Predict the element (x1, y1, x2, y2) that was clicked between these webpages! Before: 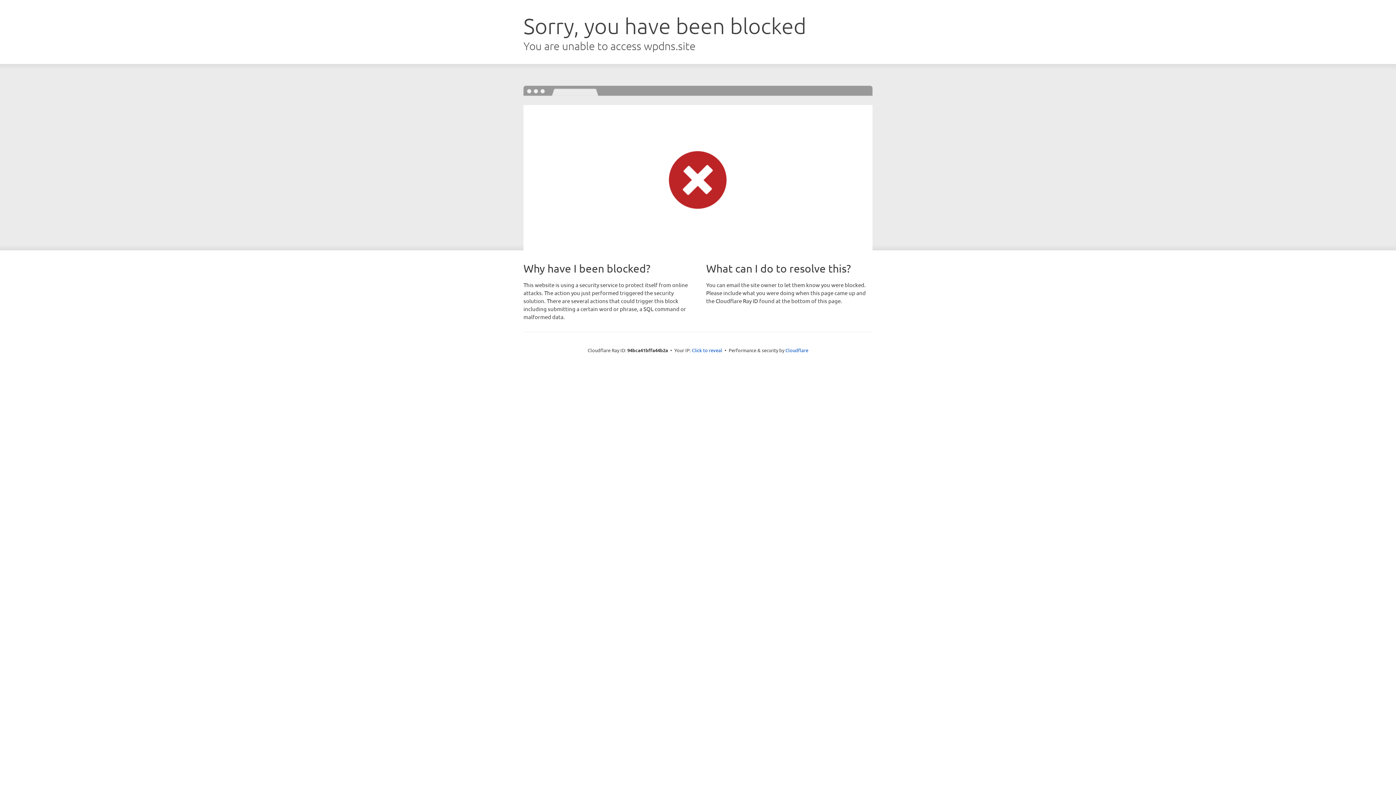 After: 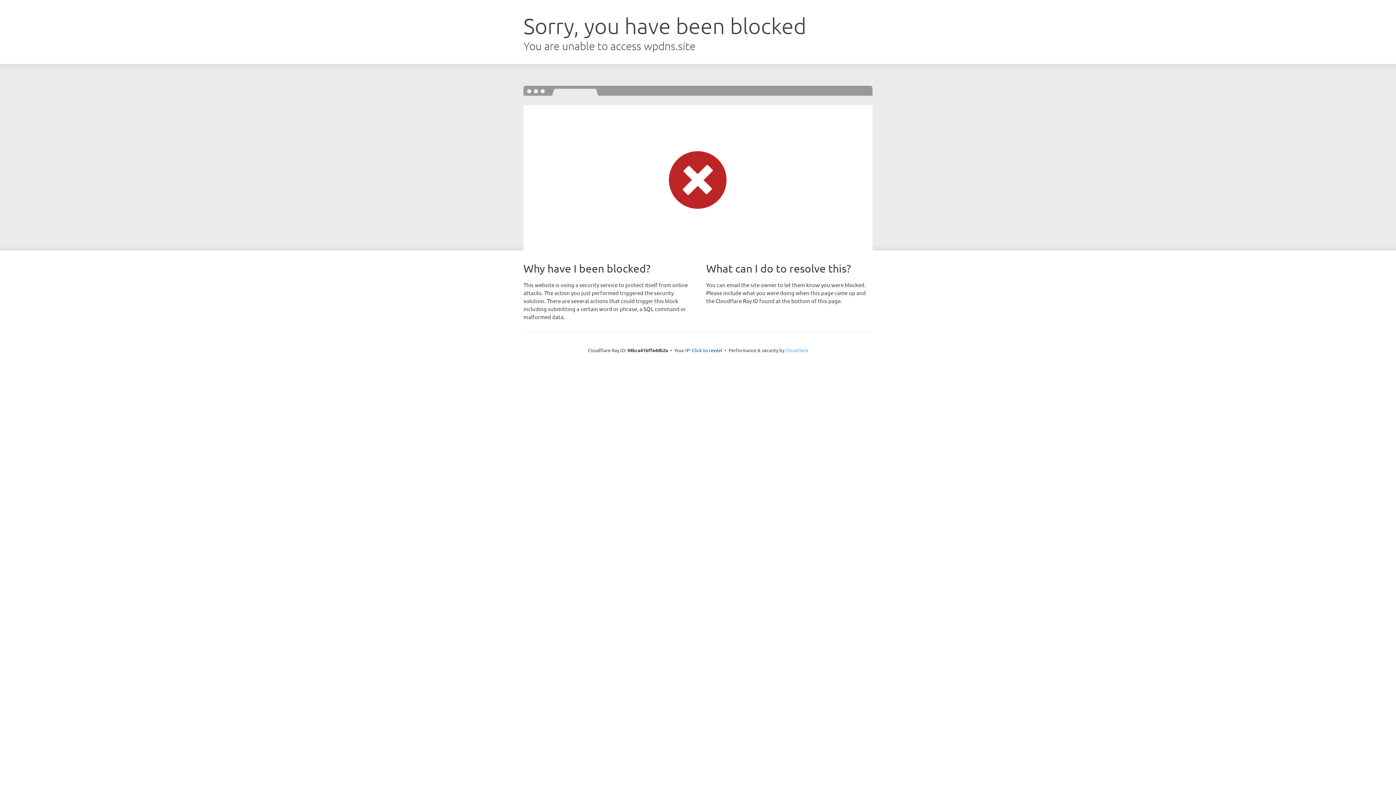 Action: label: Cloudflare bbox: (785, 347, 808, 353)